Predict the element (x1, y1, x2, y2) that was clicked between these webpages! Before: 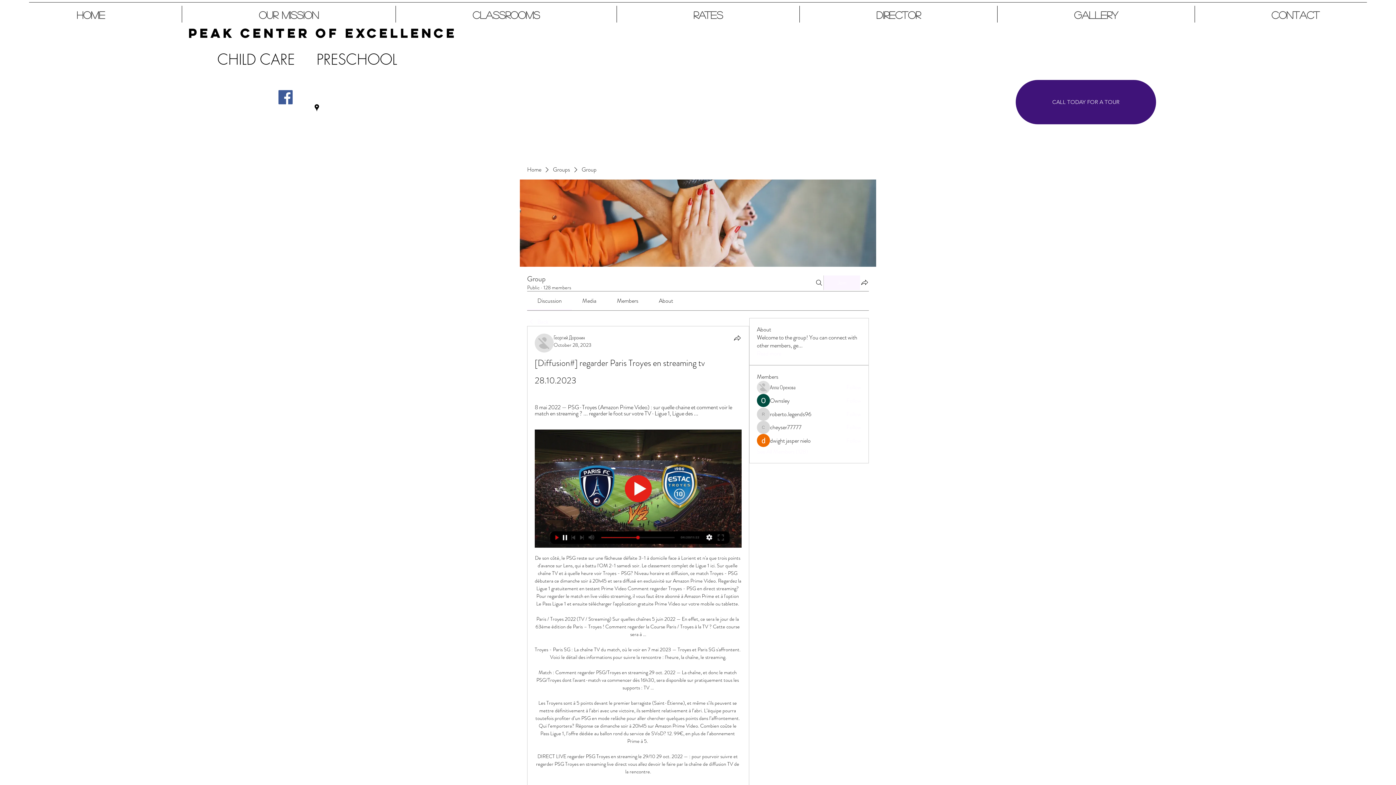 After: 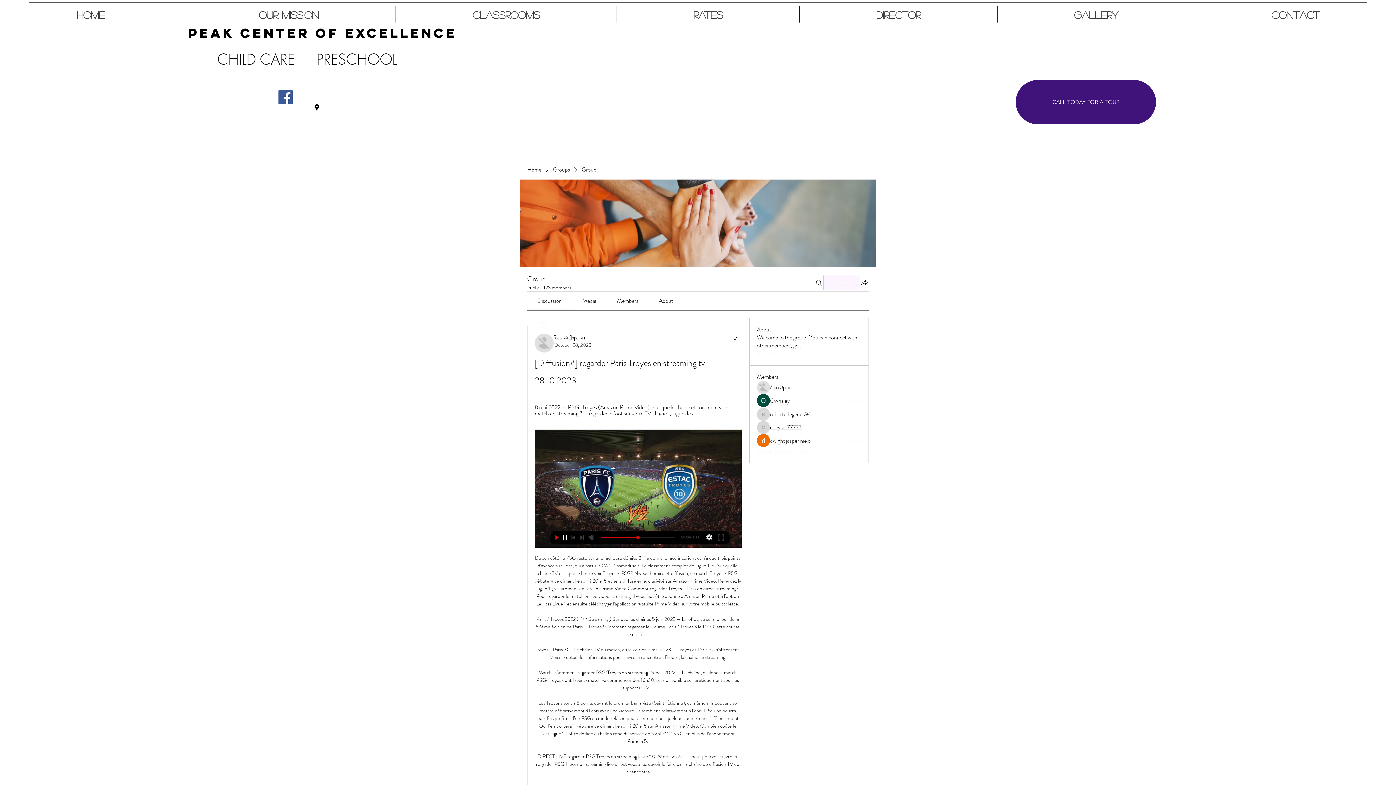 Action: bbox: (770, 423, 801, 431) label: cheyser77777